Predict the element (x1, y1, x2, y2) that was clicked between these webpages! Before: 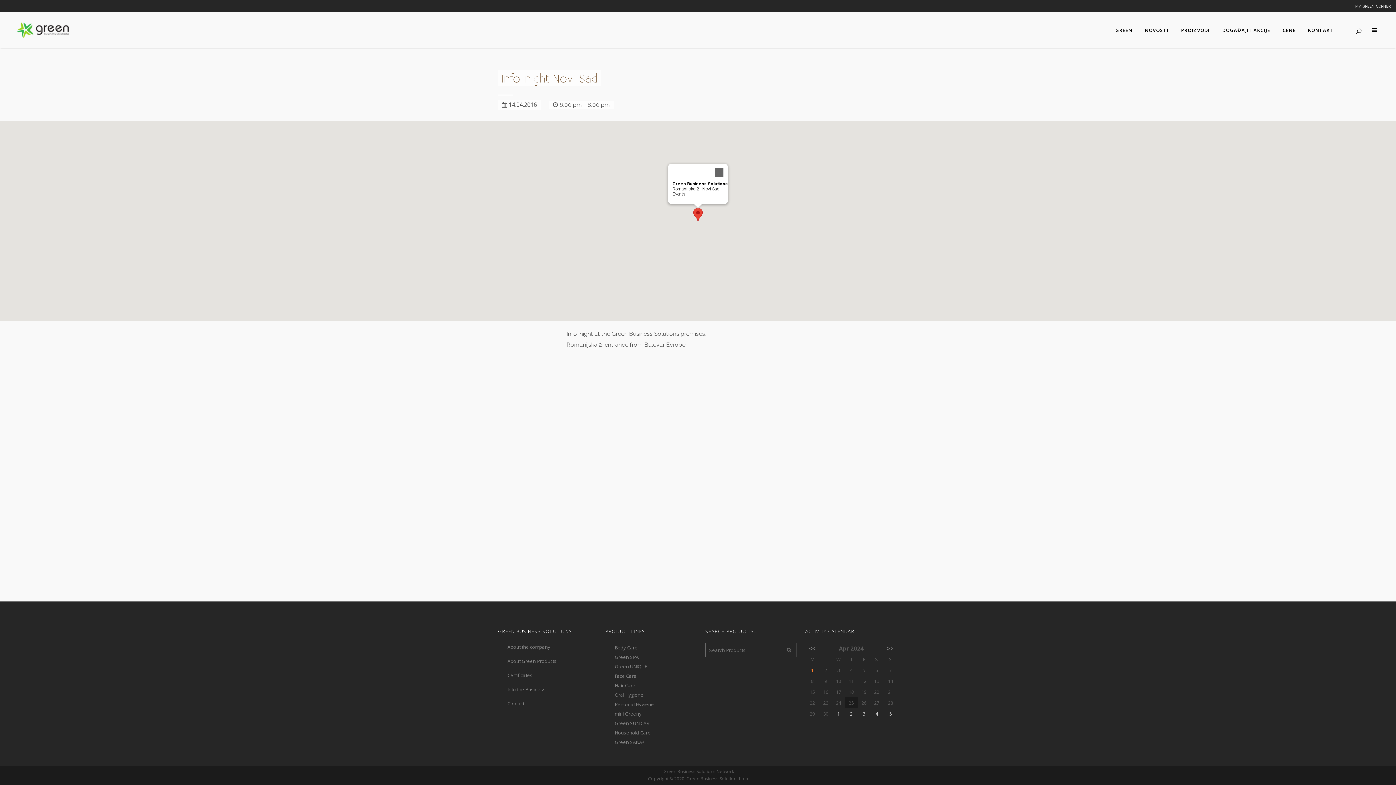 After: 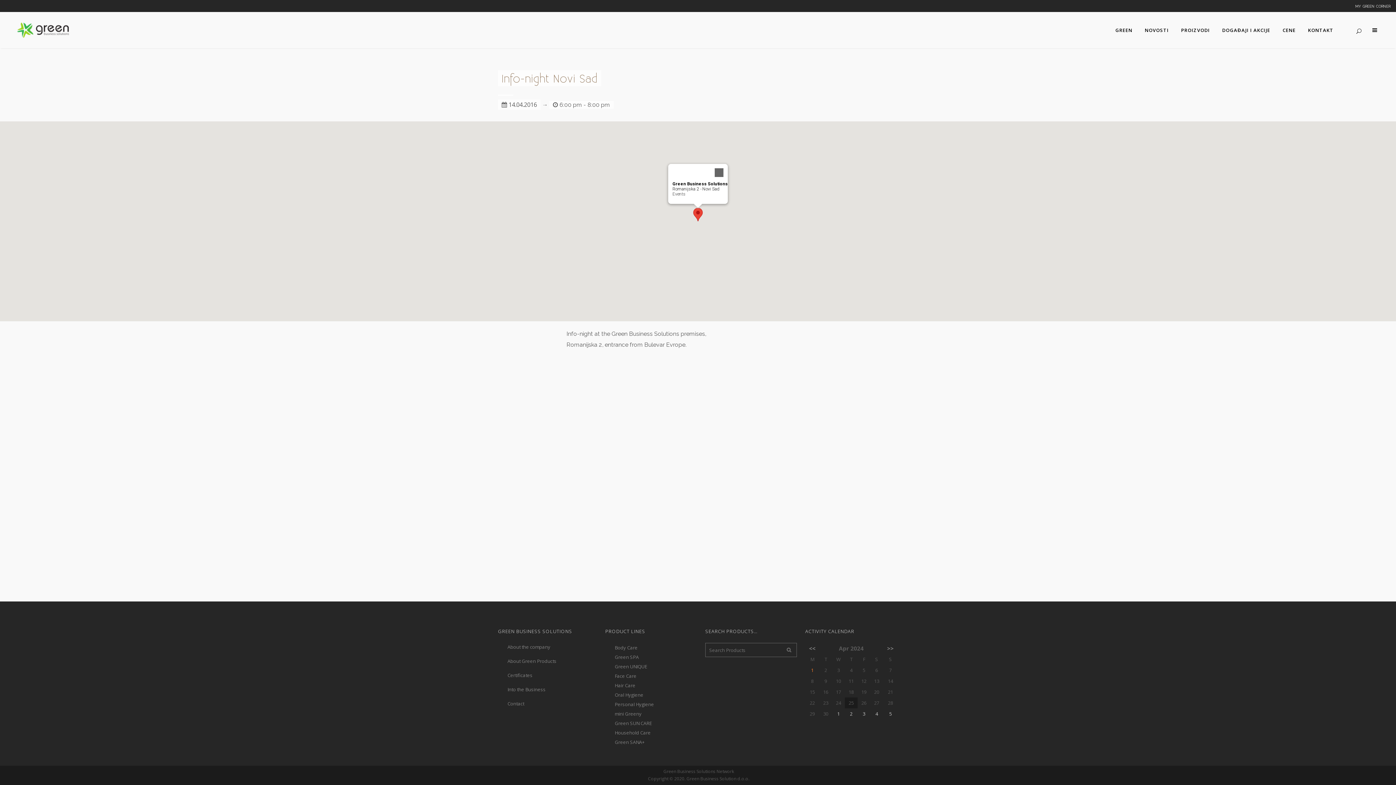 Action: bbox: (1276, 12, 1302, 48) label: CENE